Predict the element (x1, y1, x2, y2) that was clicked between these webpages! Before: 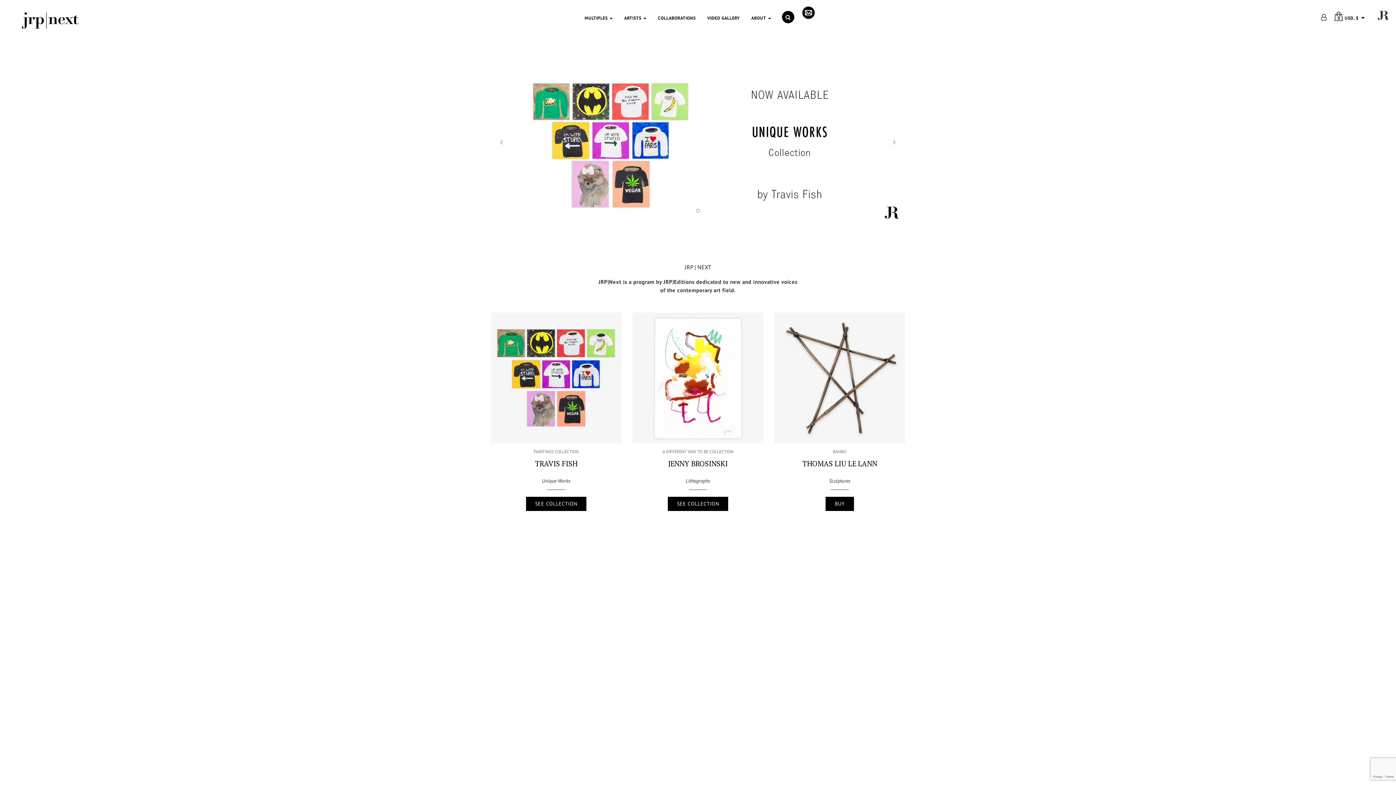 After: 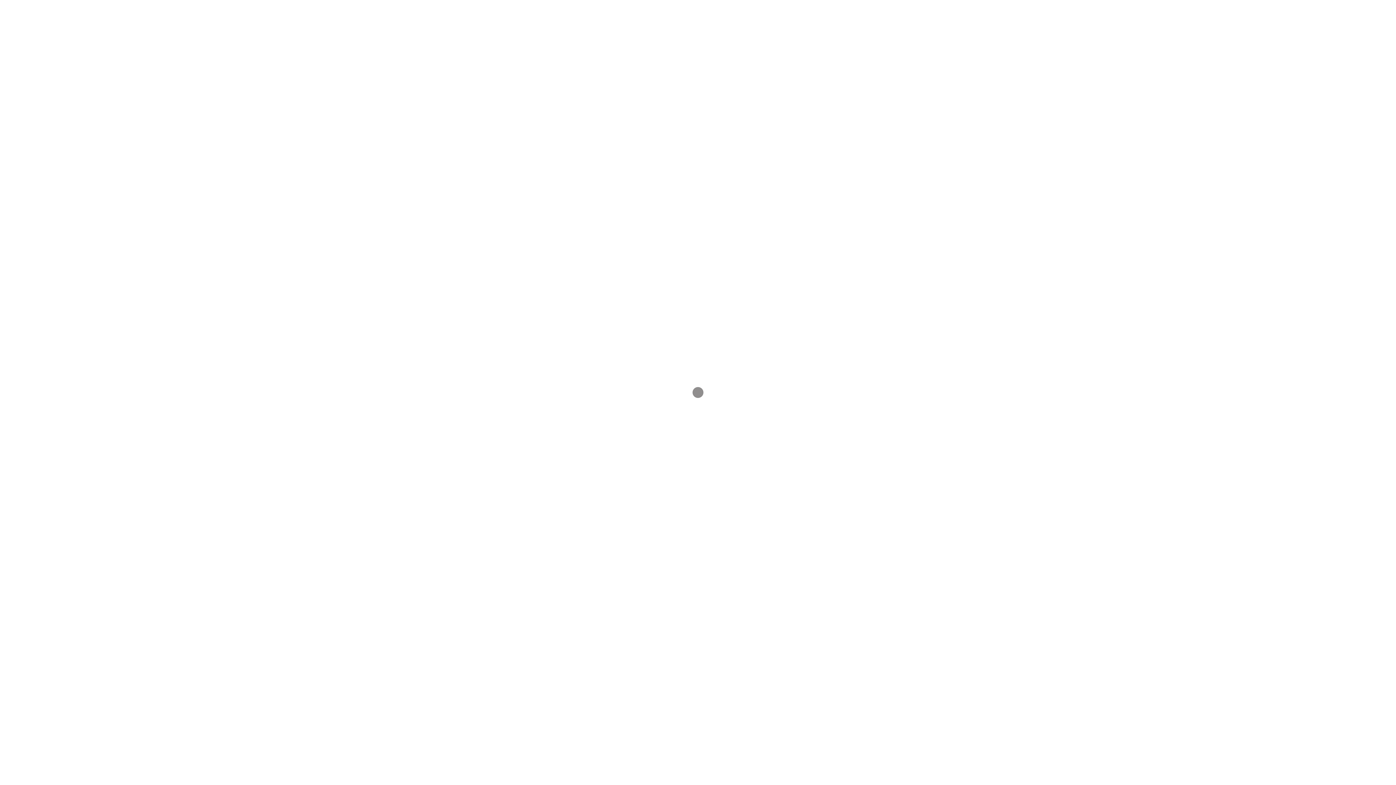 Action: bbox: (777, 541, 902, 696) label: TAHLIAH
RŪTĖ MERK
